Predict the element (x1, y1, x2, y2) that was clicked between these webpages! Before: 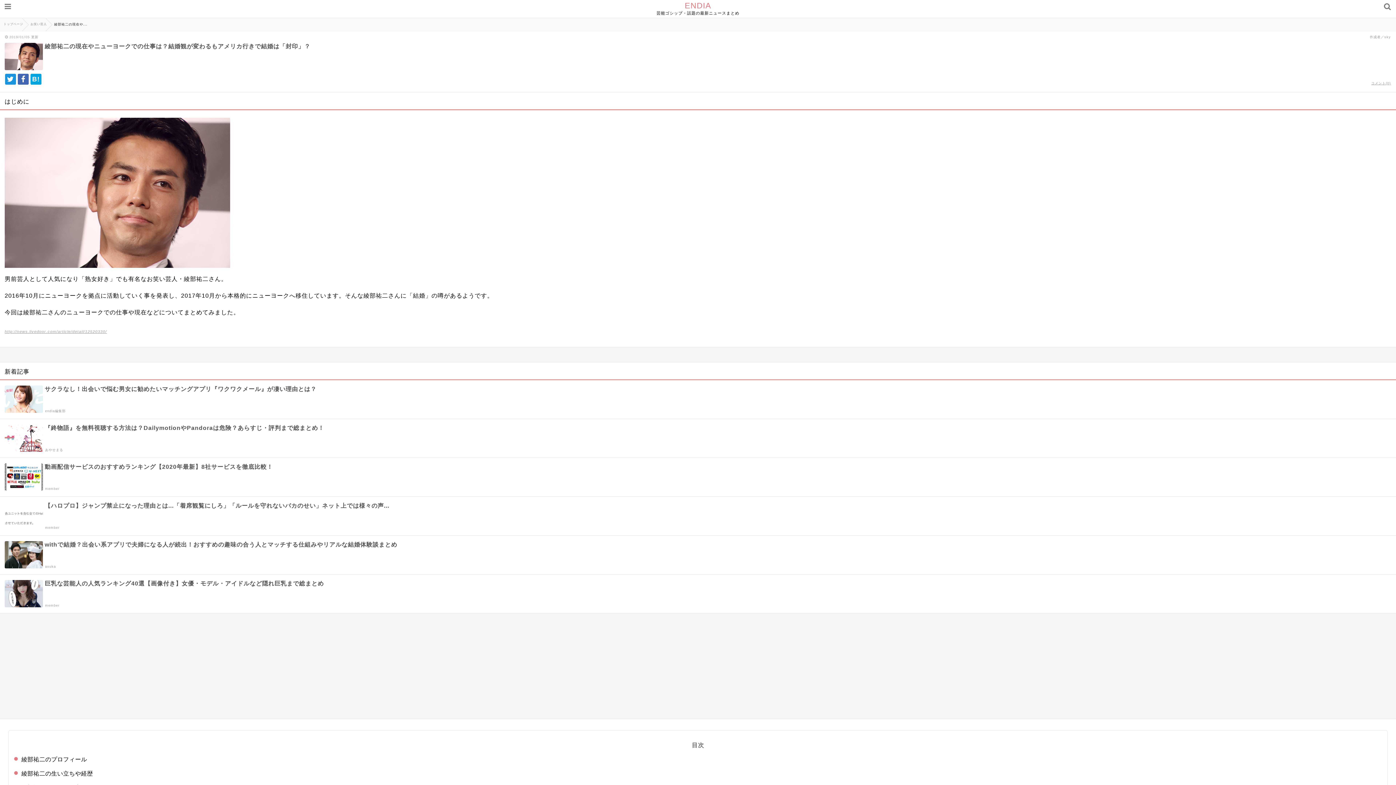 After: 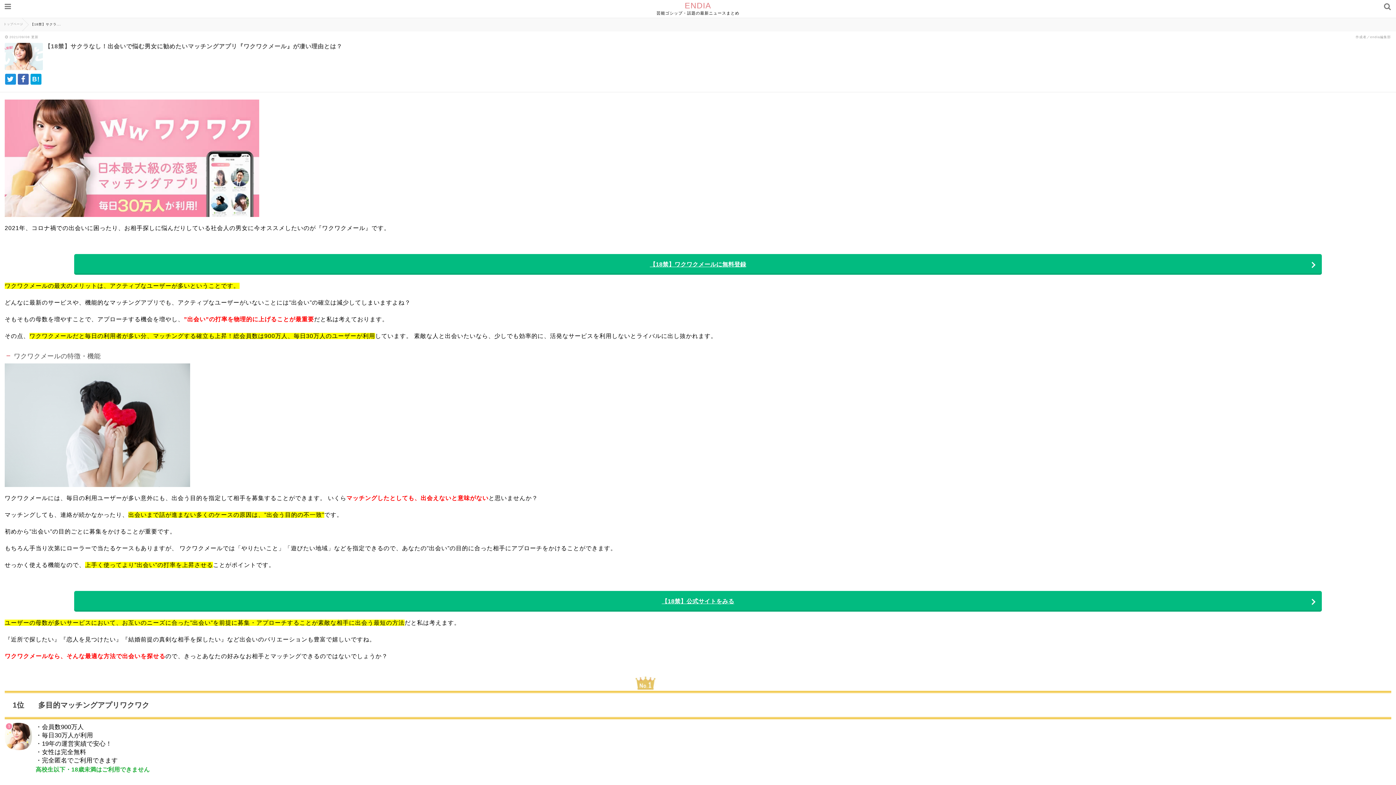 Action: label: 	
サクラなし！出会いで悩む男女に勧めたいマッチングアプリ『ワクワクメール』が凄い理由とは？

endia編集部 bbox: (0, 380, 1396, 418)